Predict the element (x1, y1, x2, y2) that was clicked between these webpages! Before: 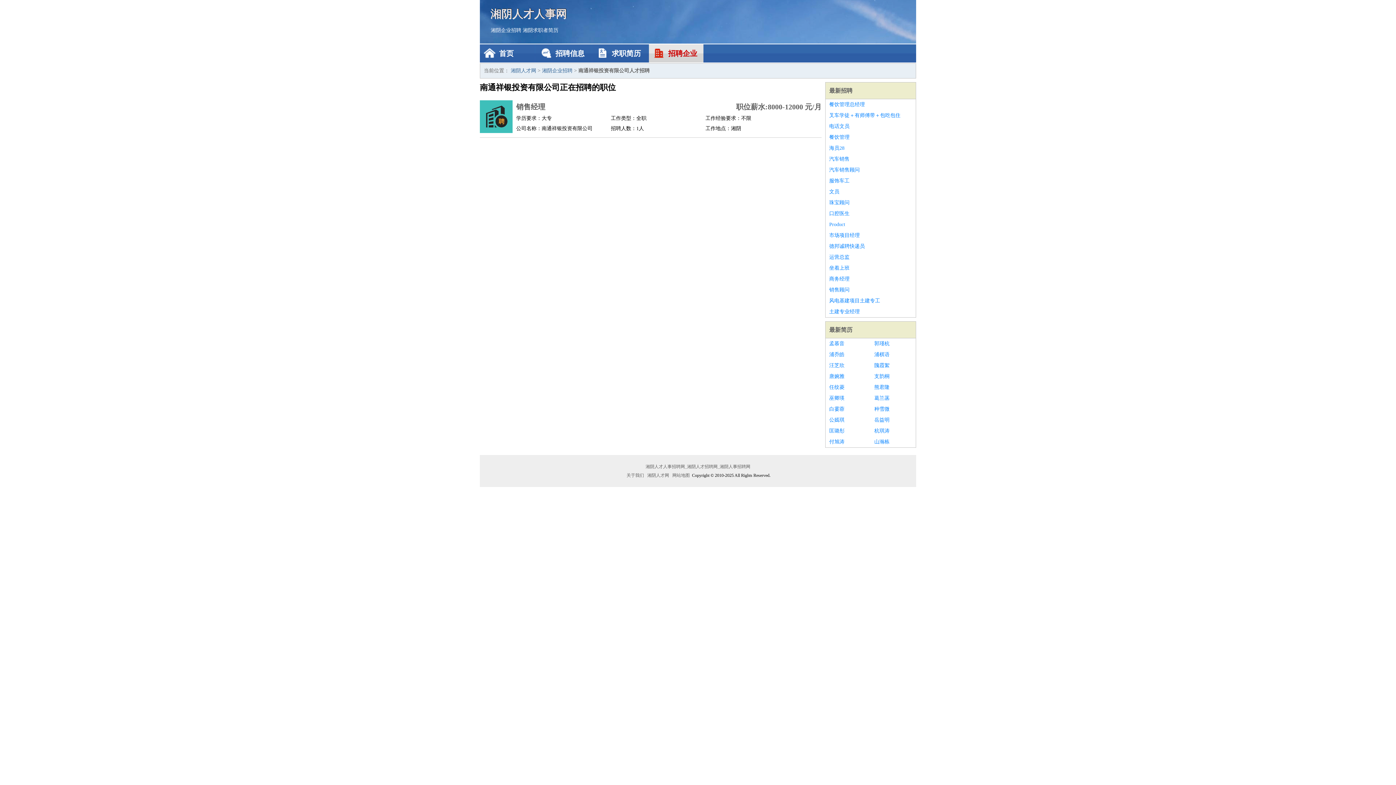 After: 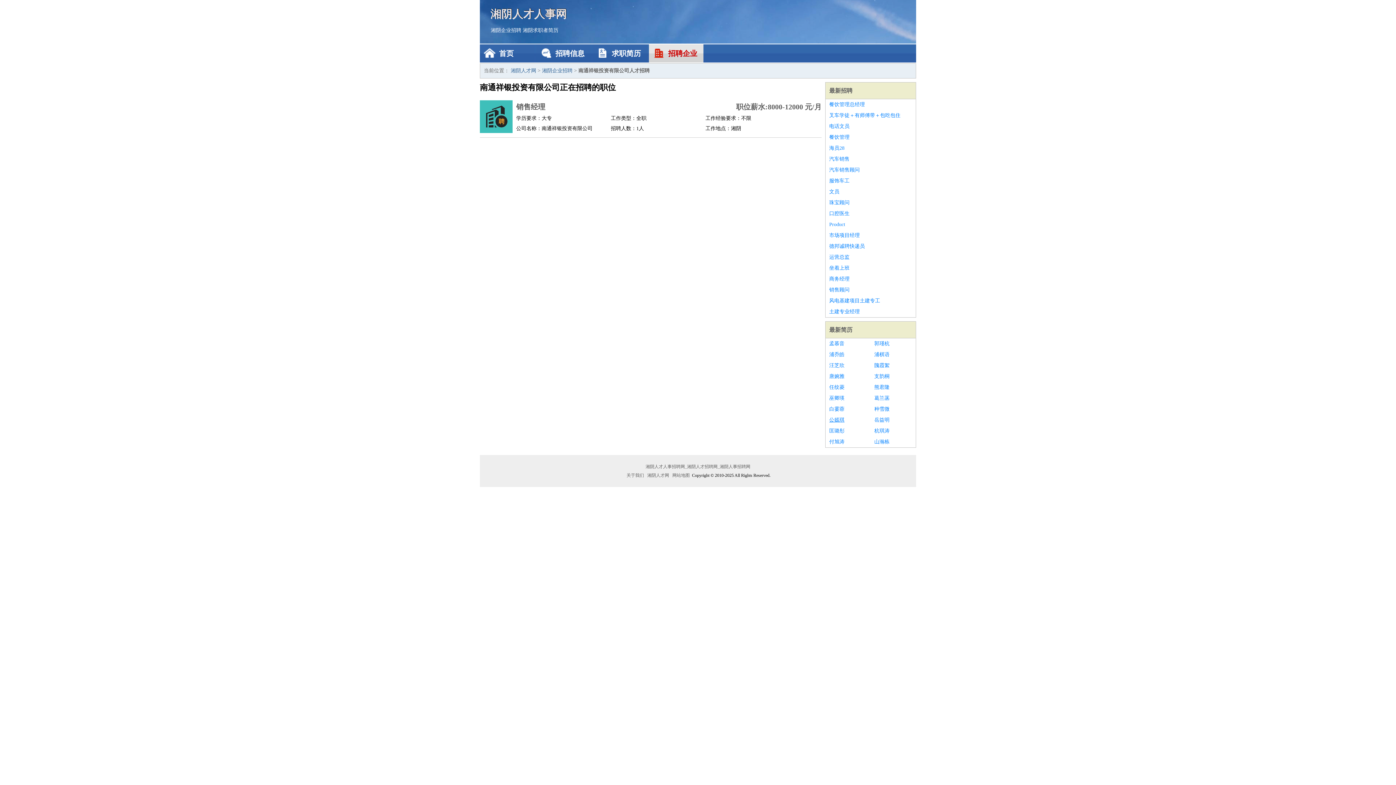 Action: bbox: (829, 414, 867, 425) label: 公嫣琪